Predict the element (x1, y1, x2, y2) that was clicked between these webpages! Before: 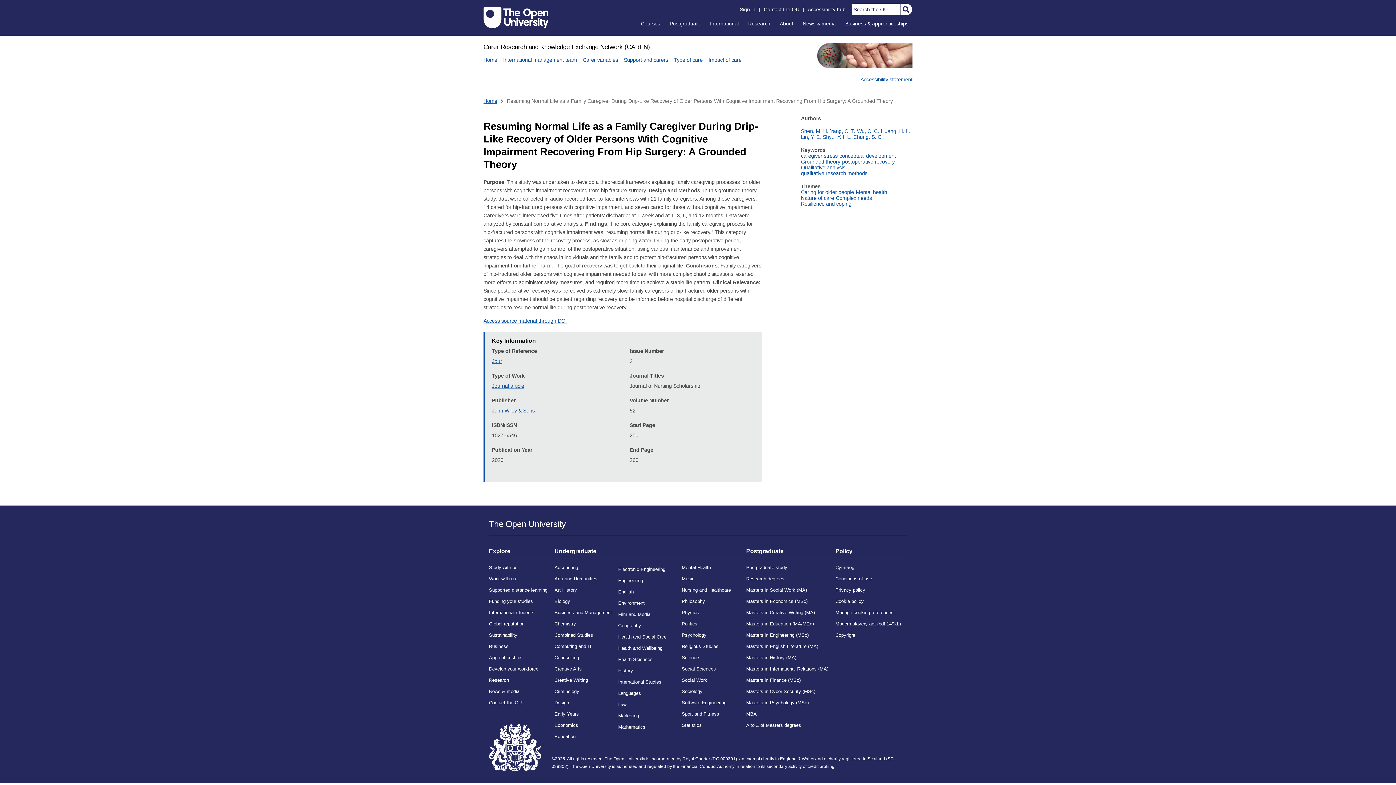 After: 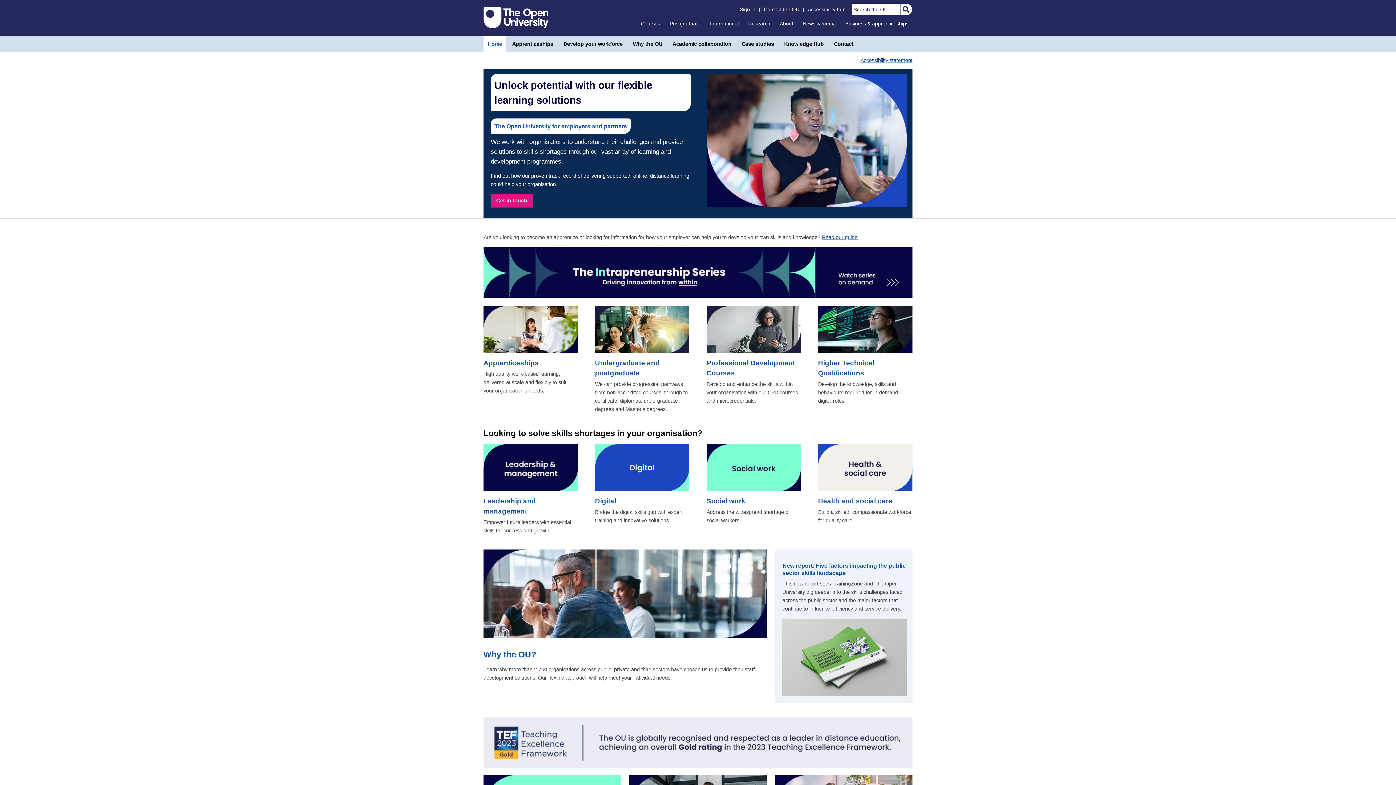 Action: bbox: (489, 641, 553, 652) label: Business